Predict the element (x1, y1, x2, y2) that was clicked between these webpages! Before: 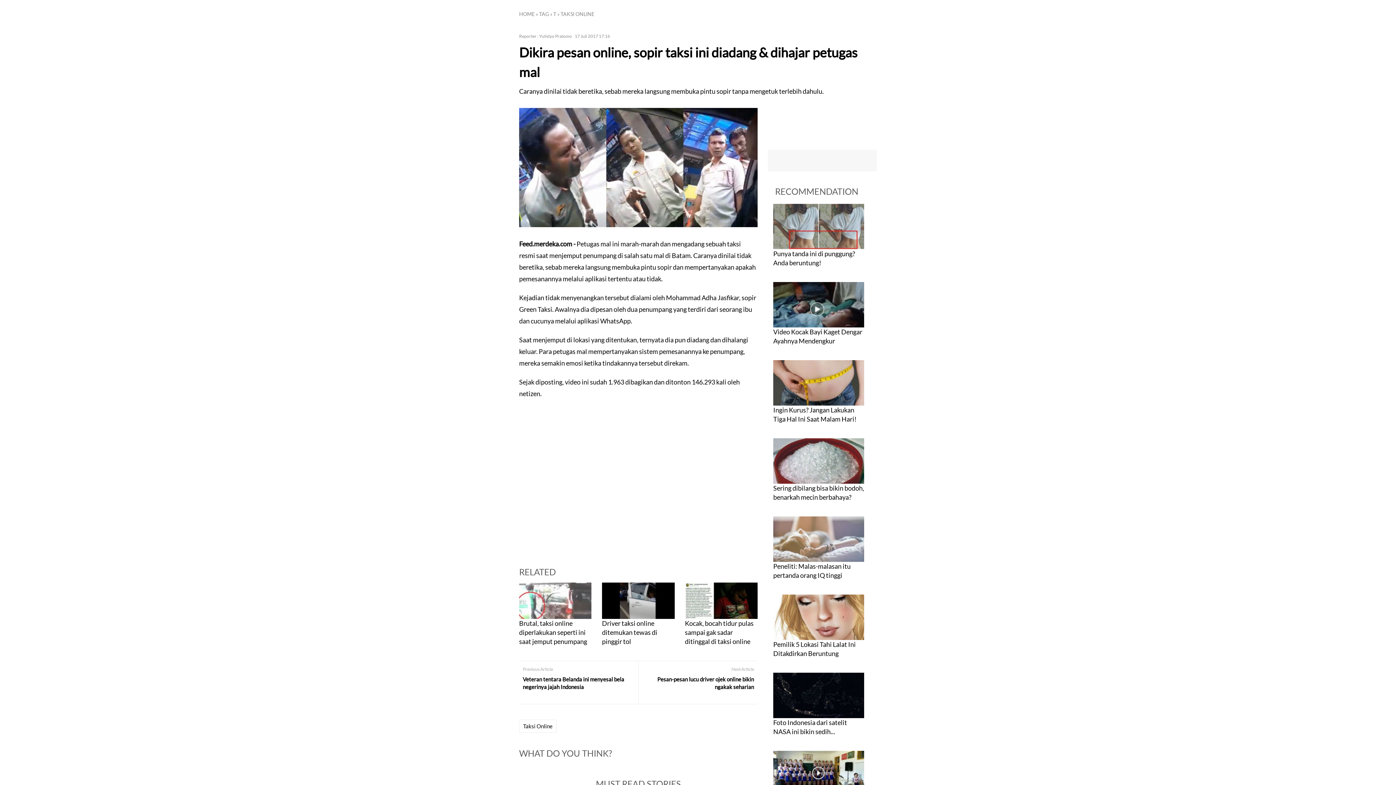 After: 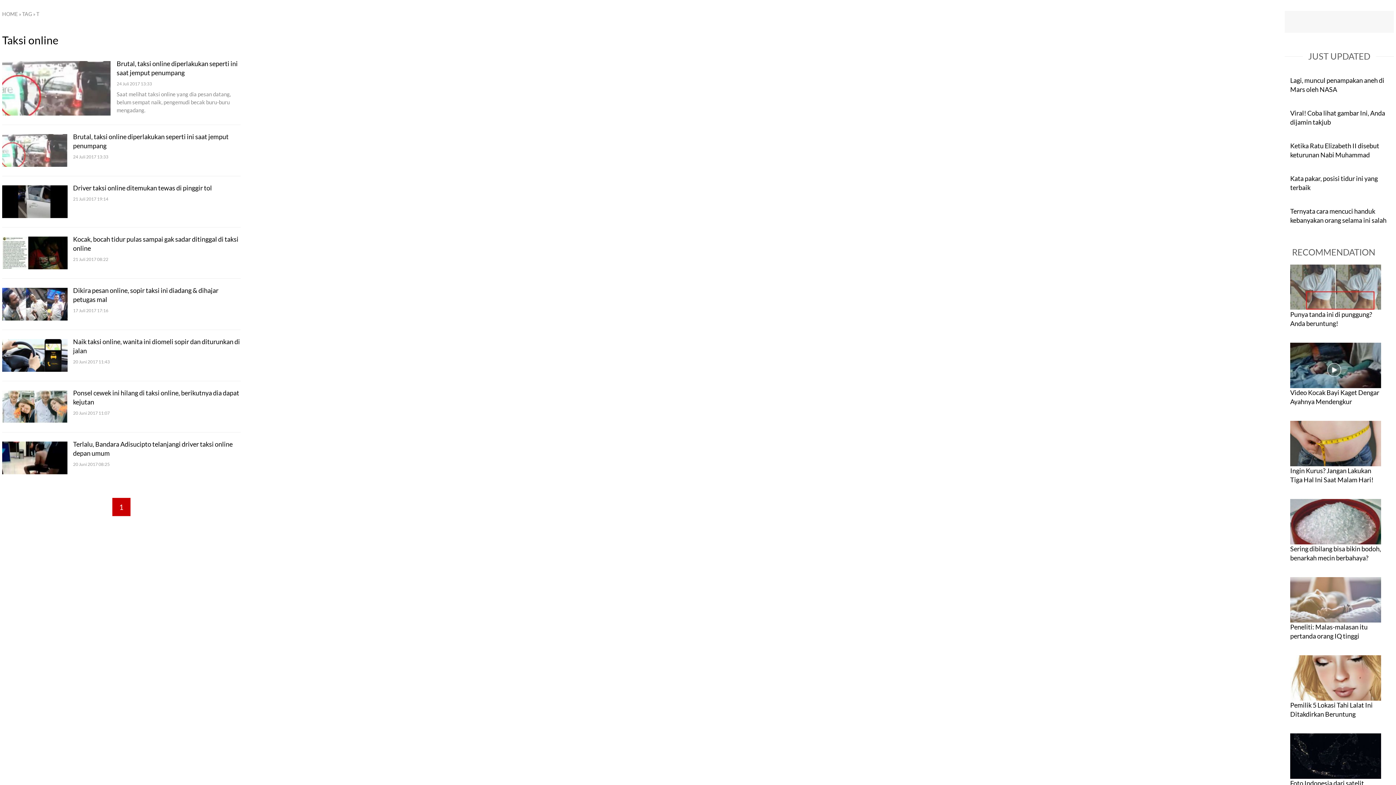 Action: label: TAKSI ONLINE bbox: (560, 10, 594, 17)